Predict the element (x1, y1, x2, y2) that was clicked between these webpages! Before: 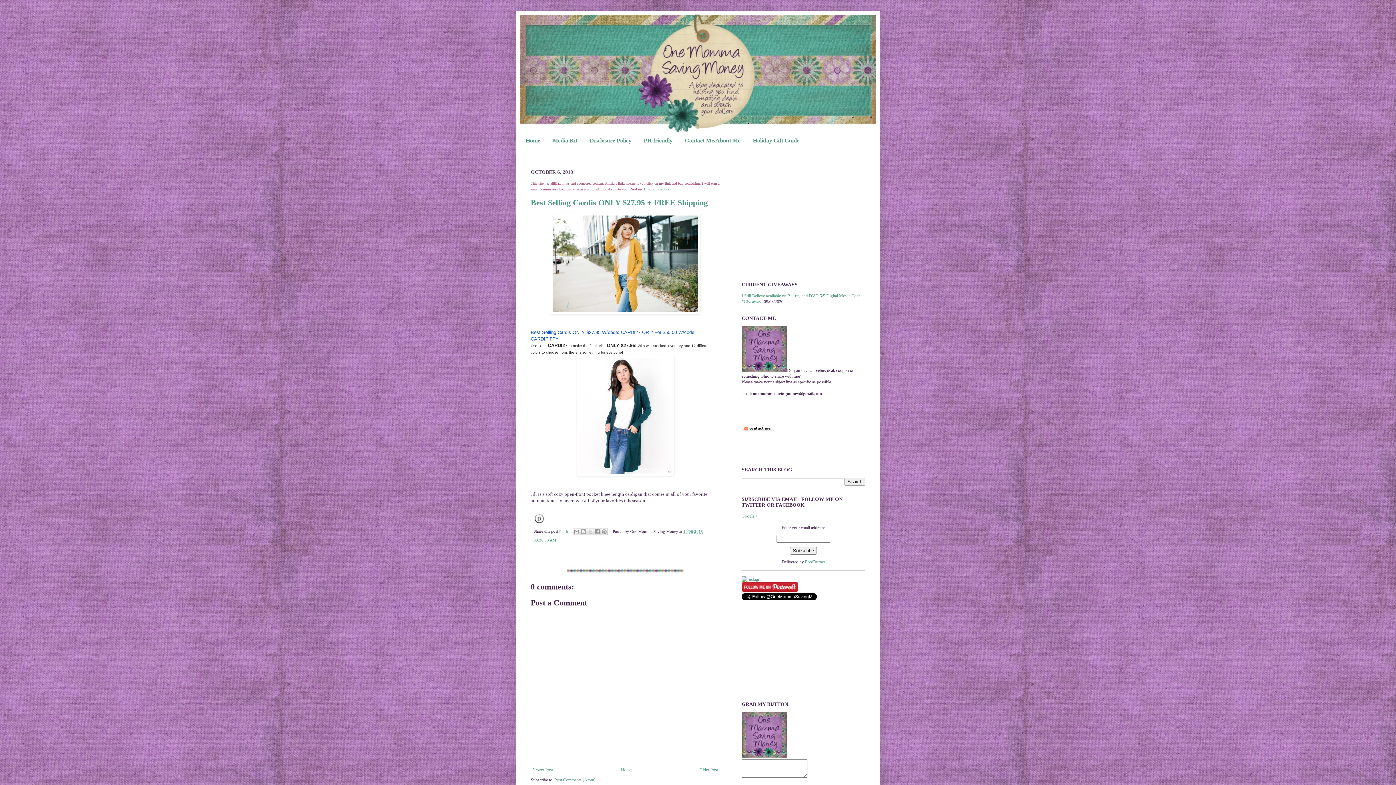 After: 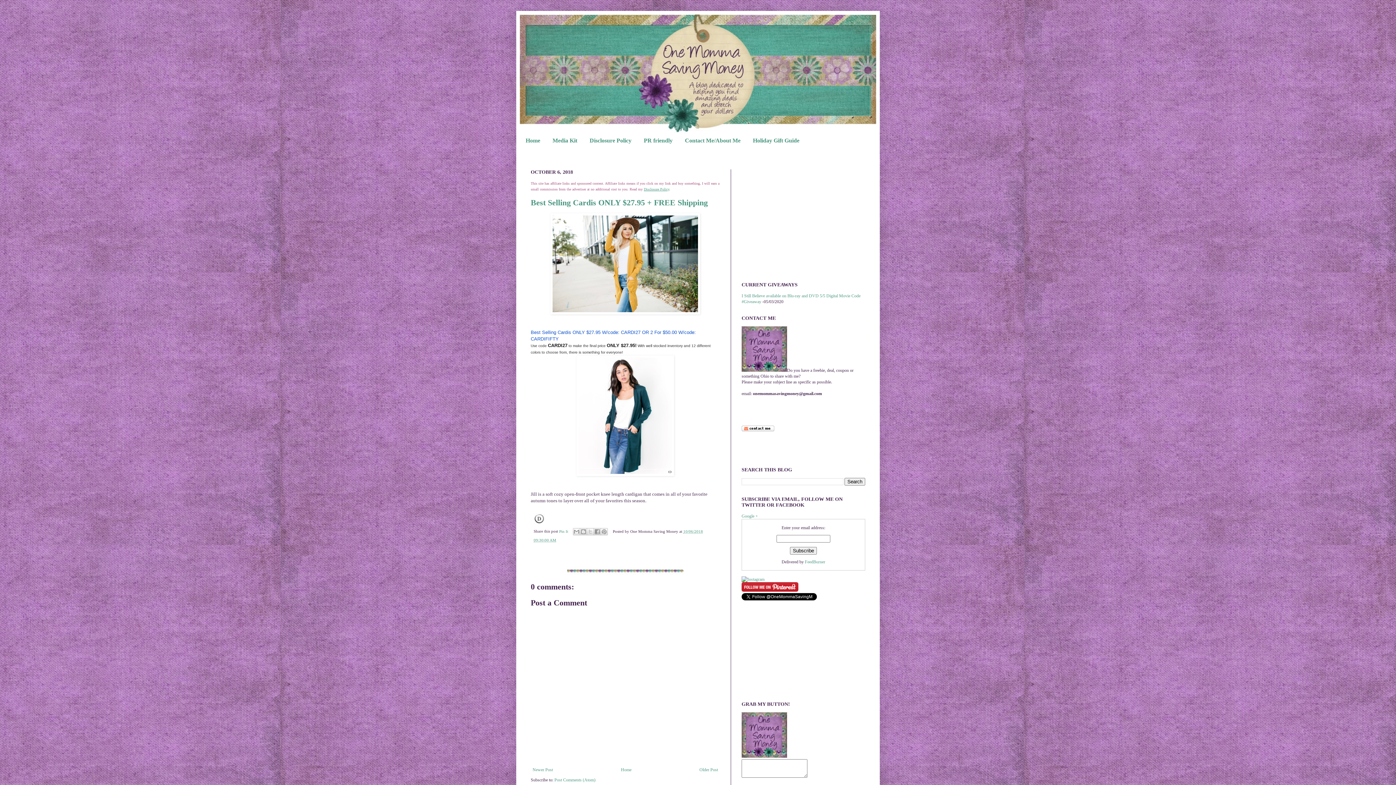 Action: bbox: (644, 187, 669, 191) label: Disclosure Policy